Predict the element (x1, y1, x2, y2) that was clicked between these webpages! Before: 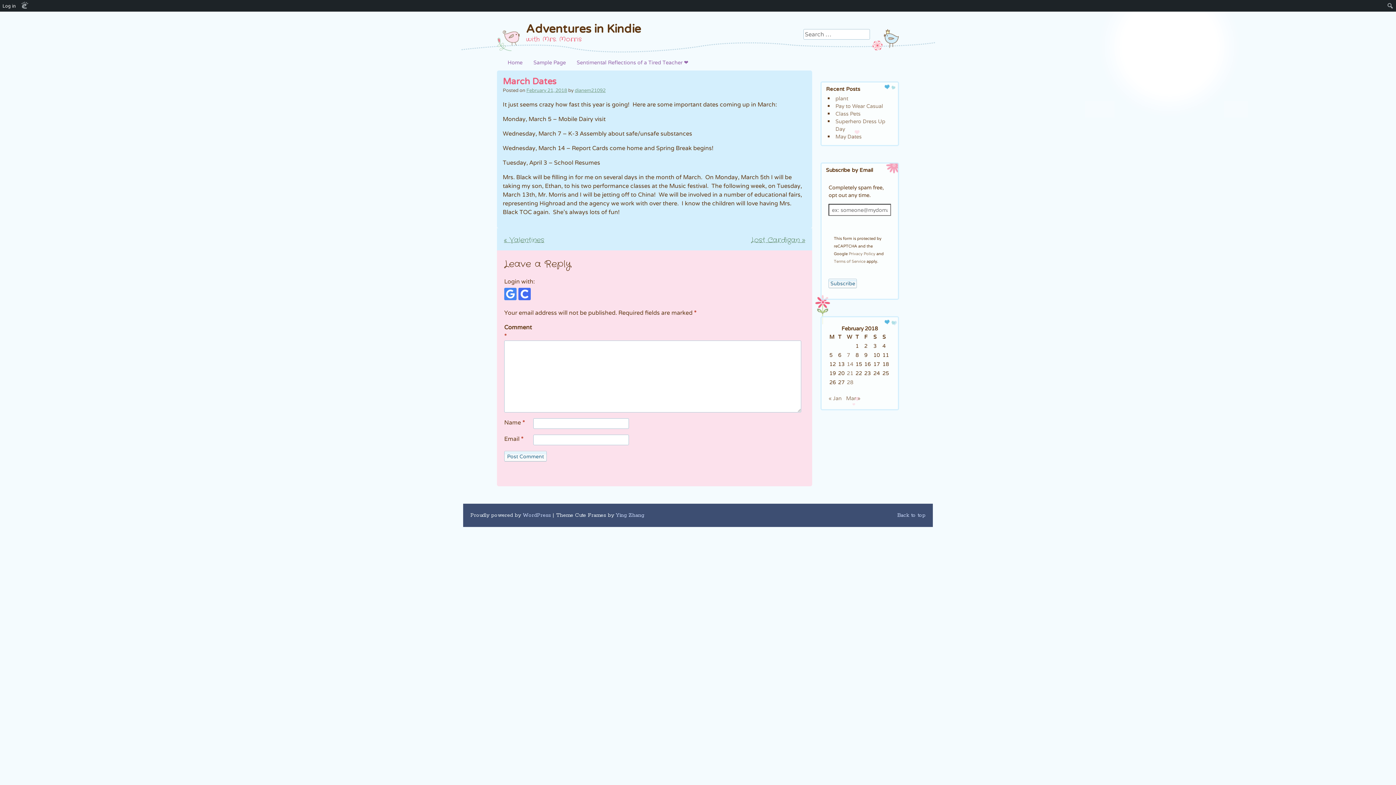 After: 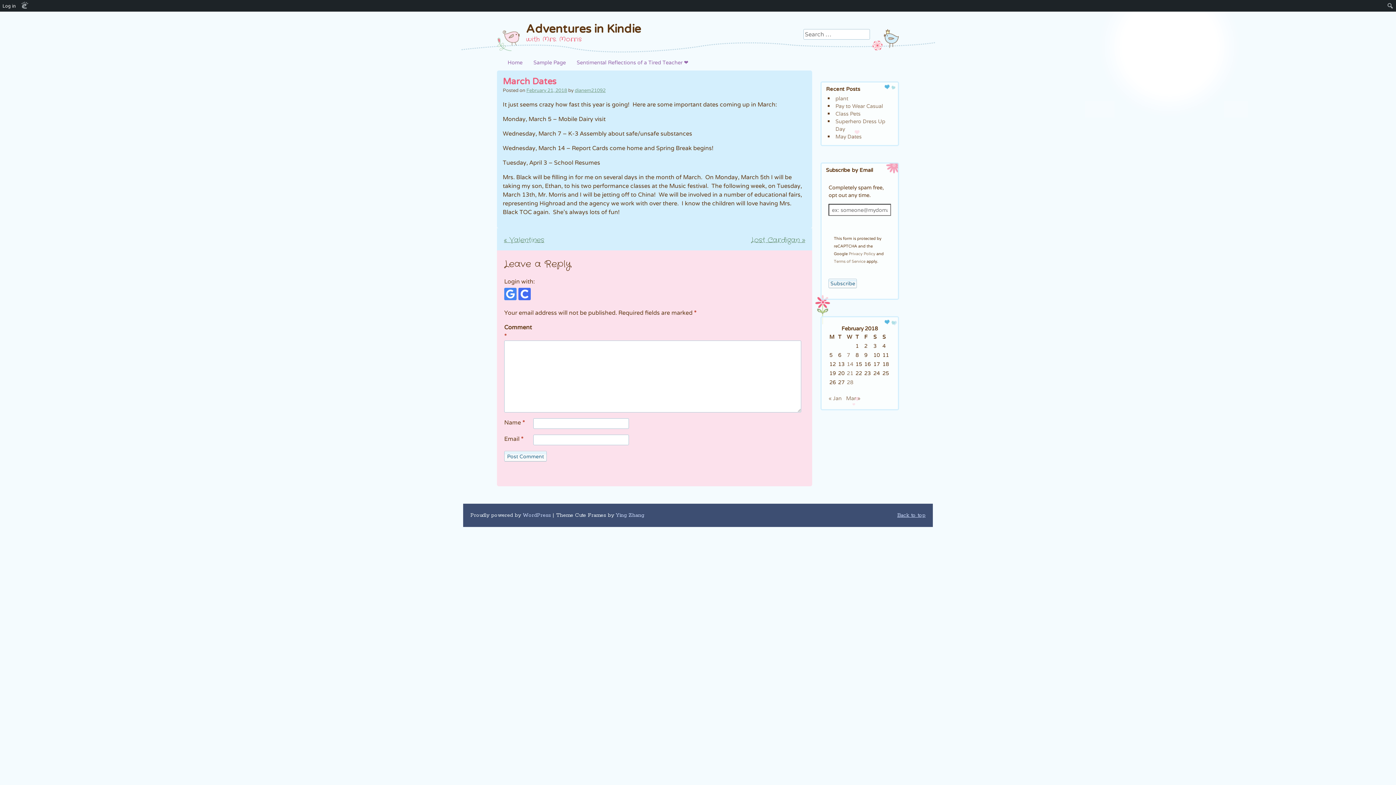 Action: label: Back to top bbox: (897, 511, 925, 519)